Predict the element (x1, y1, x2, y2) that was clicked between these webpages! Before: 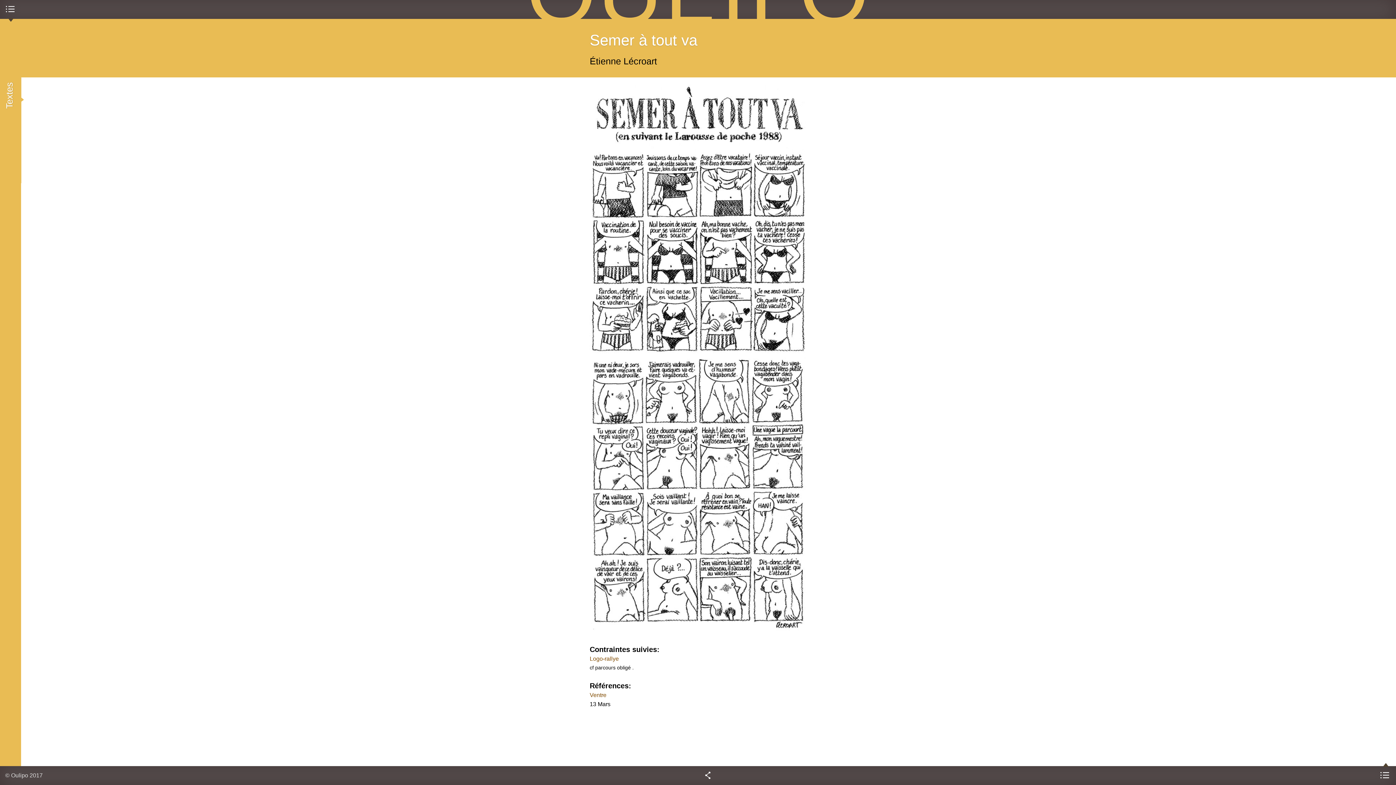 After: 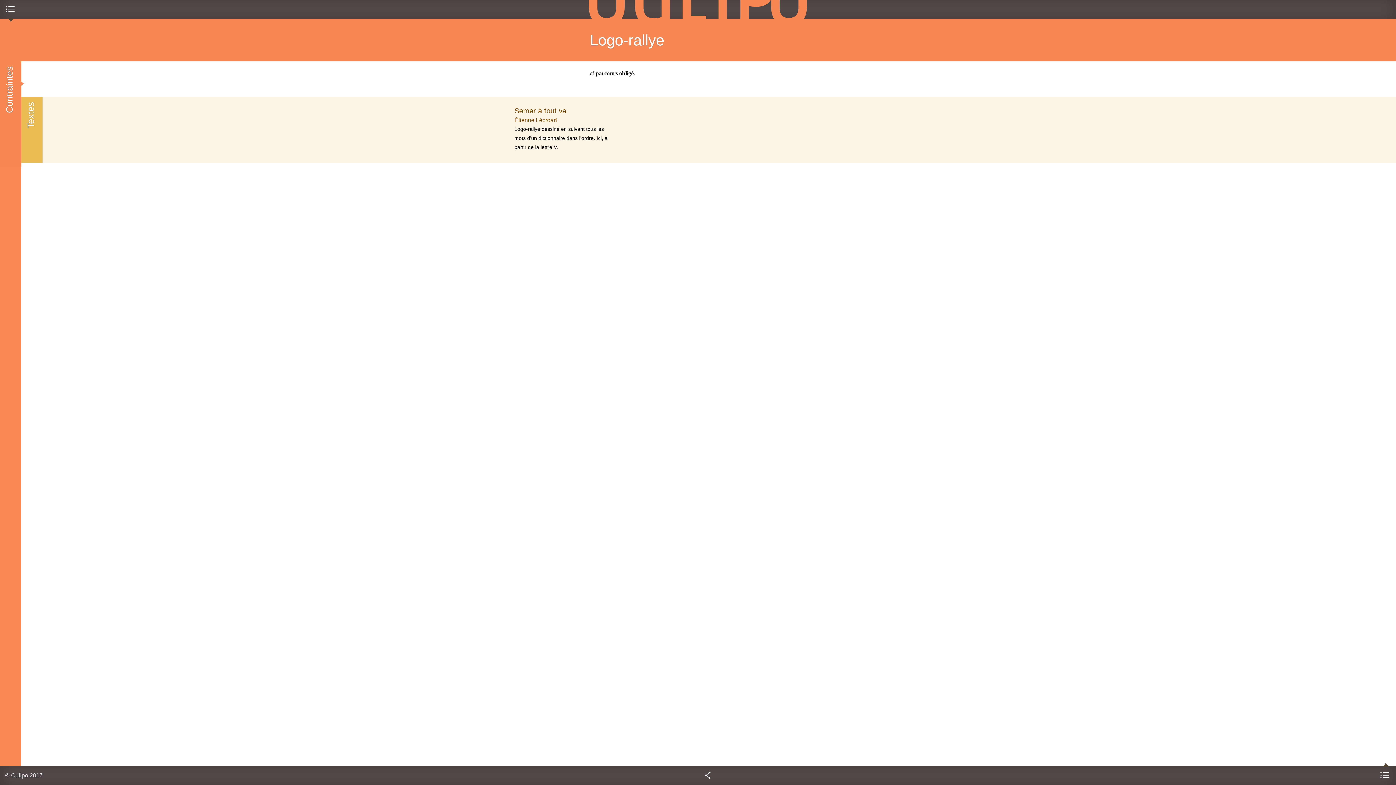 Action: label: Logo-rallye bbox: (589, 655, 619, 662)